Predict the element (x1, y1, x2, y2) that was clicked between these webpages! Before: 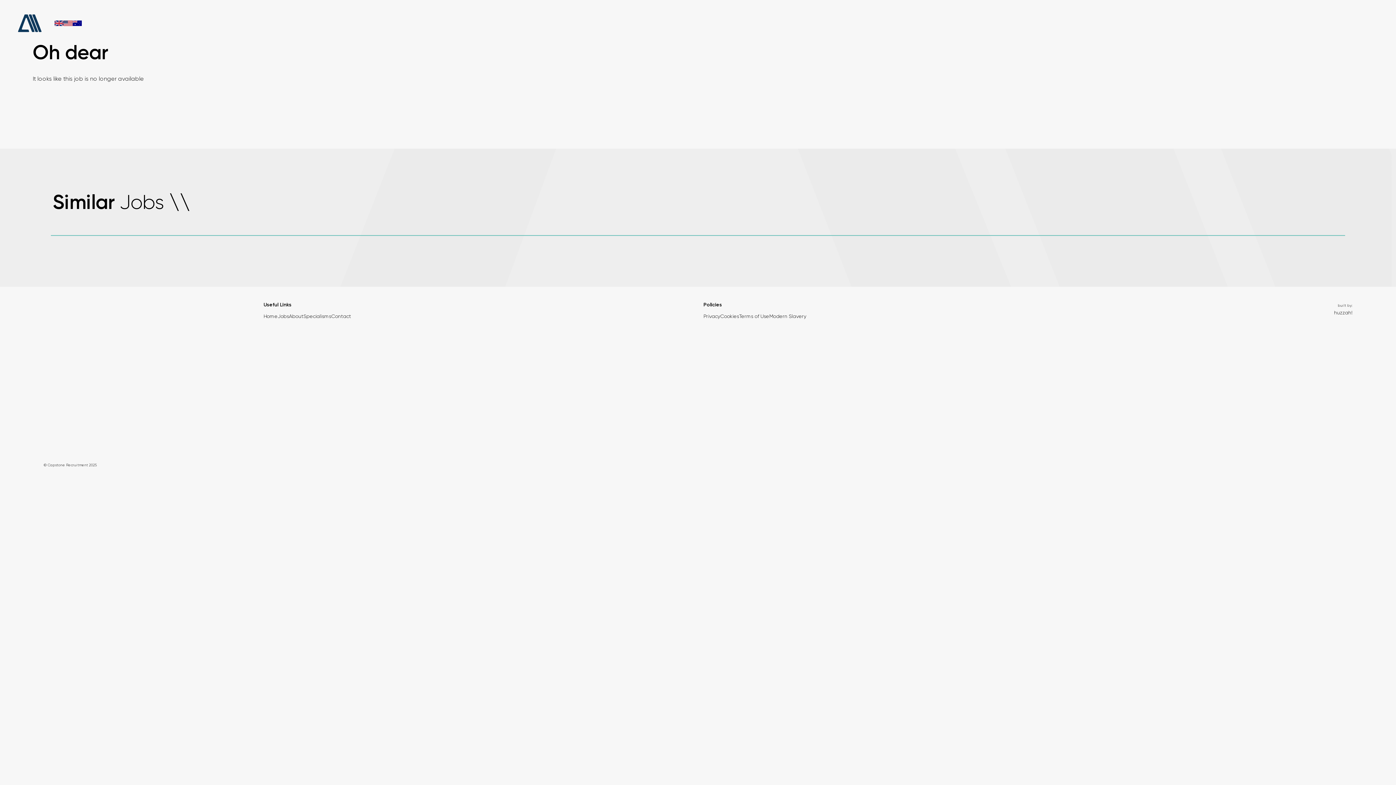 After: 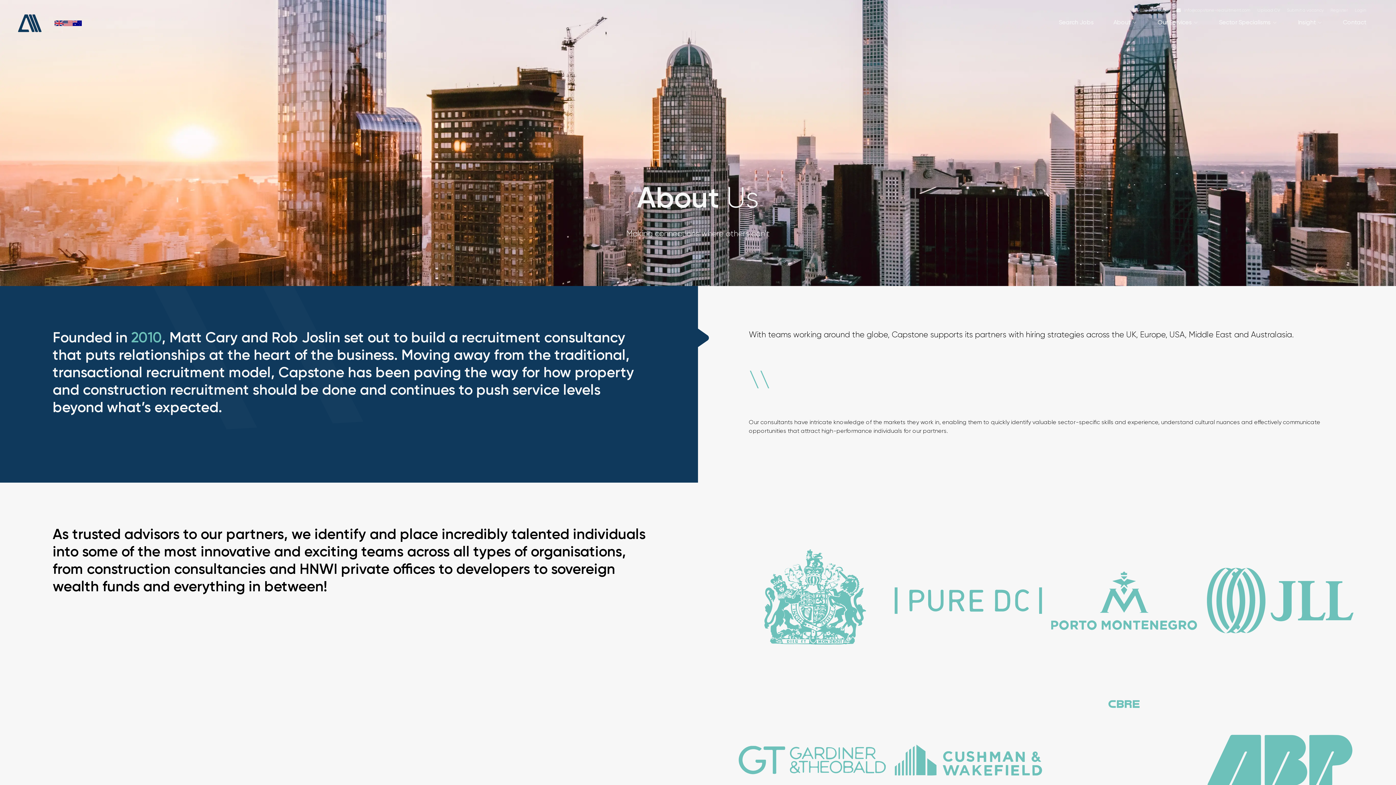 Action: label: About bbox: (289, 312, 303, 320)